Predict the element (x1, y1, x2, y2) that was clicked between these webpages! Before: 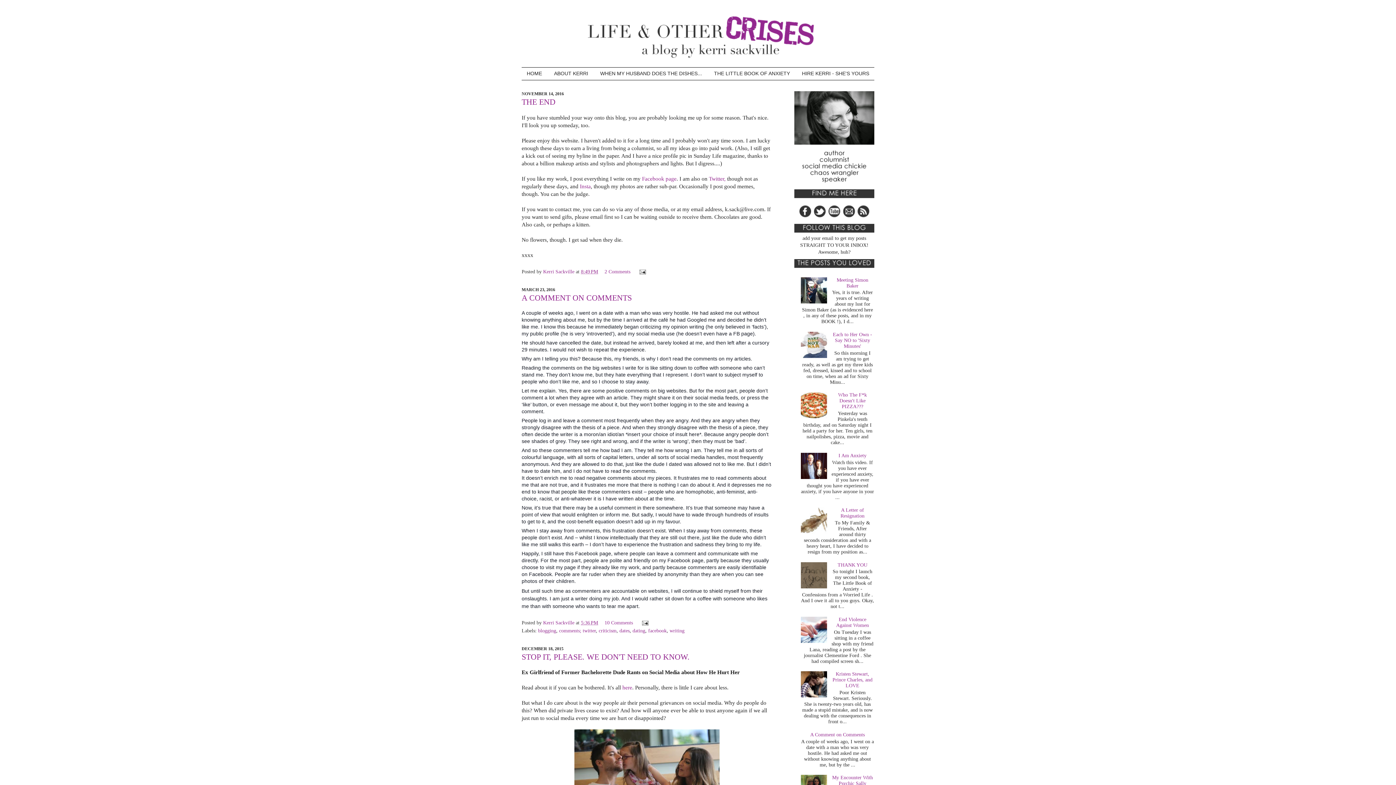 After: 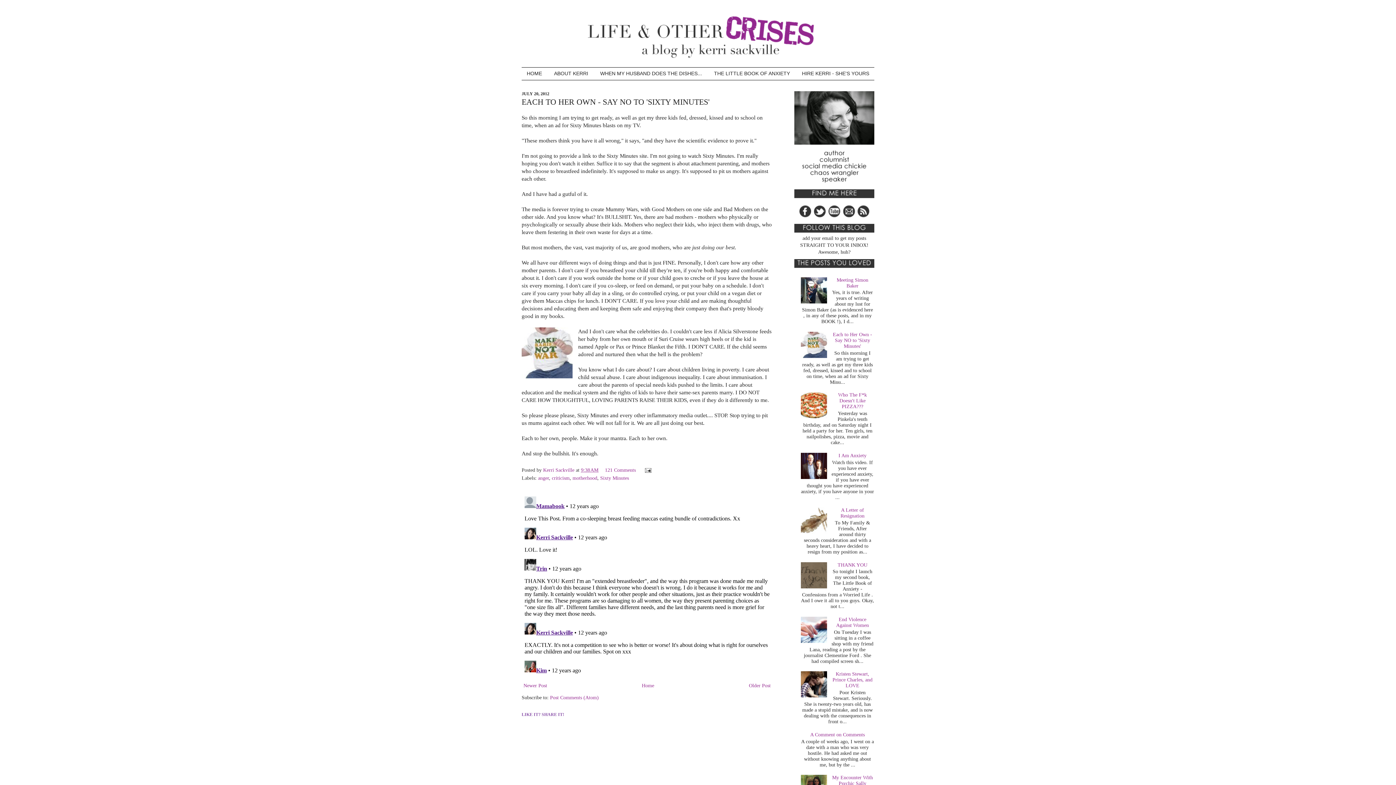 Action: bbox: (833, 331, 872, 349) label: Each to Her Own - Say NO to 'Sixty Minutes'